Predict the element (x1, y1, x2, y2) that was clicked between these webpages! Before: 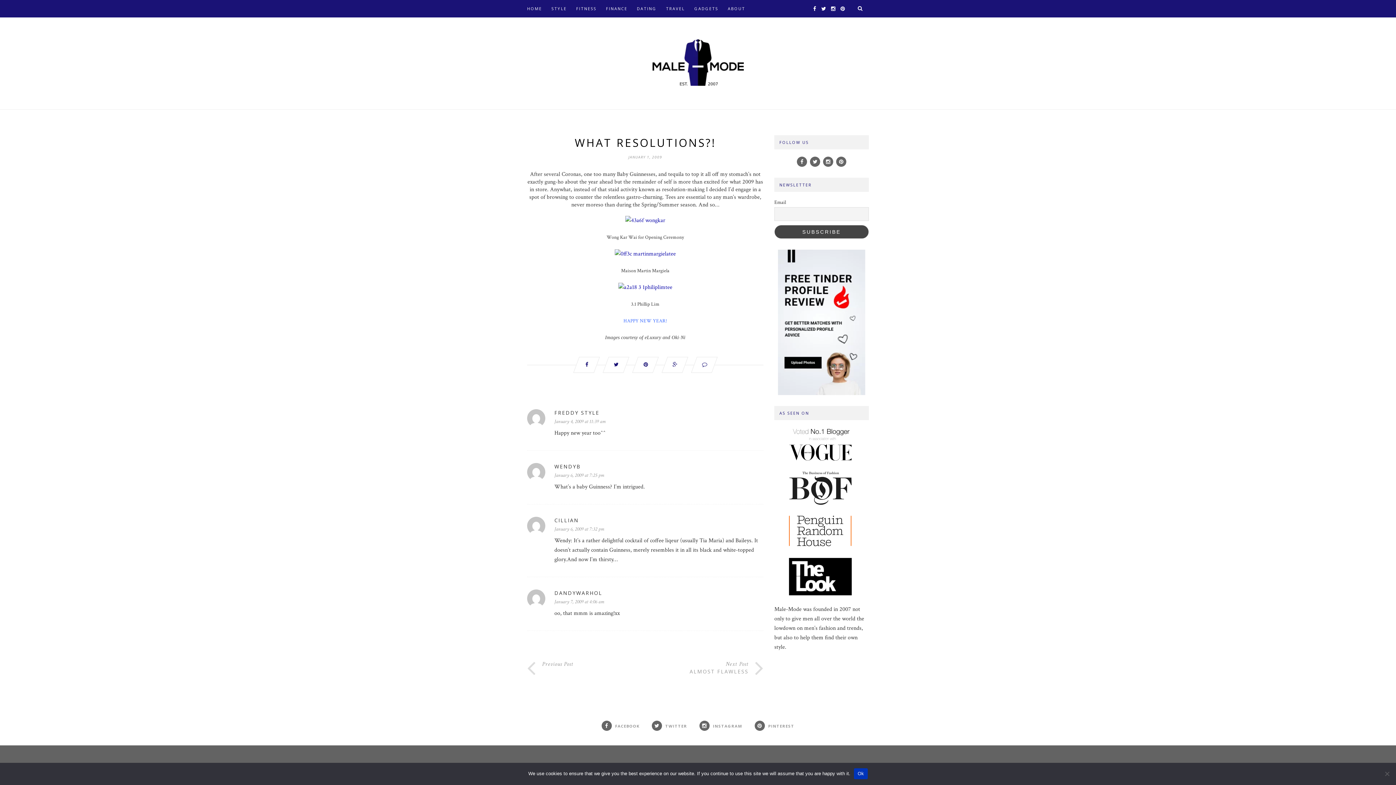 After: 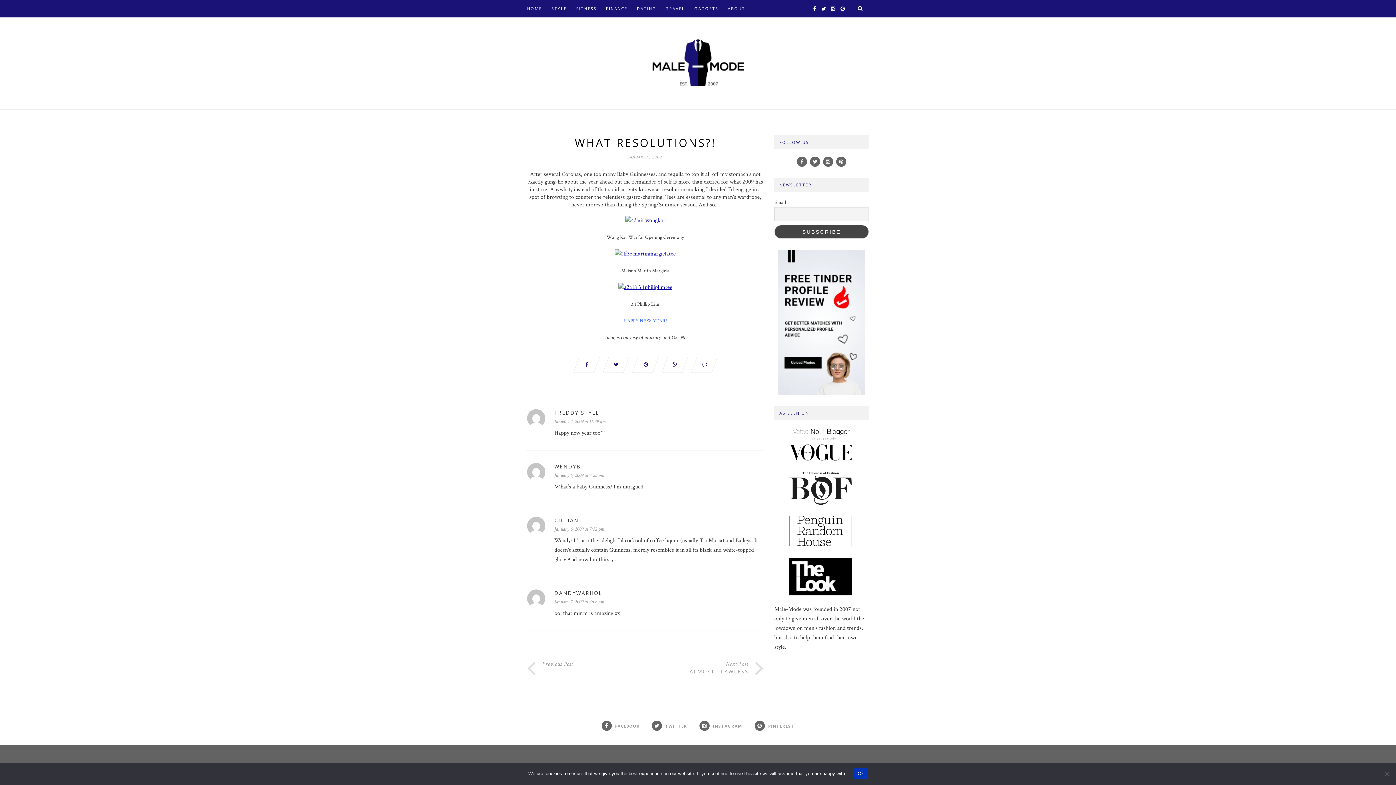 Action: bbox: (618, 283, 672, 291)